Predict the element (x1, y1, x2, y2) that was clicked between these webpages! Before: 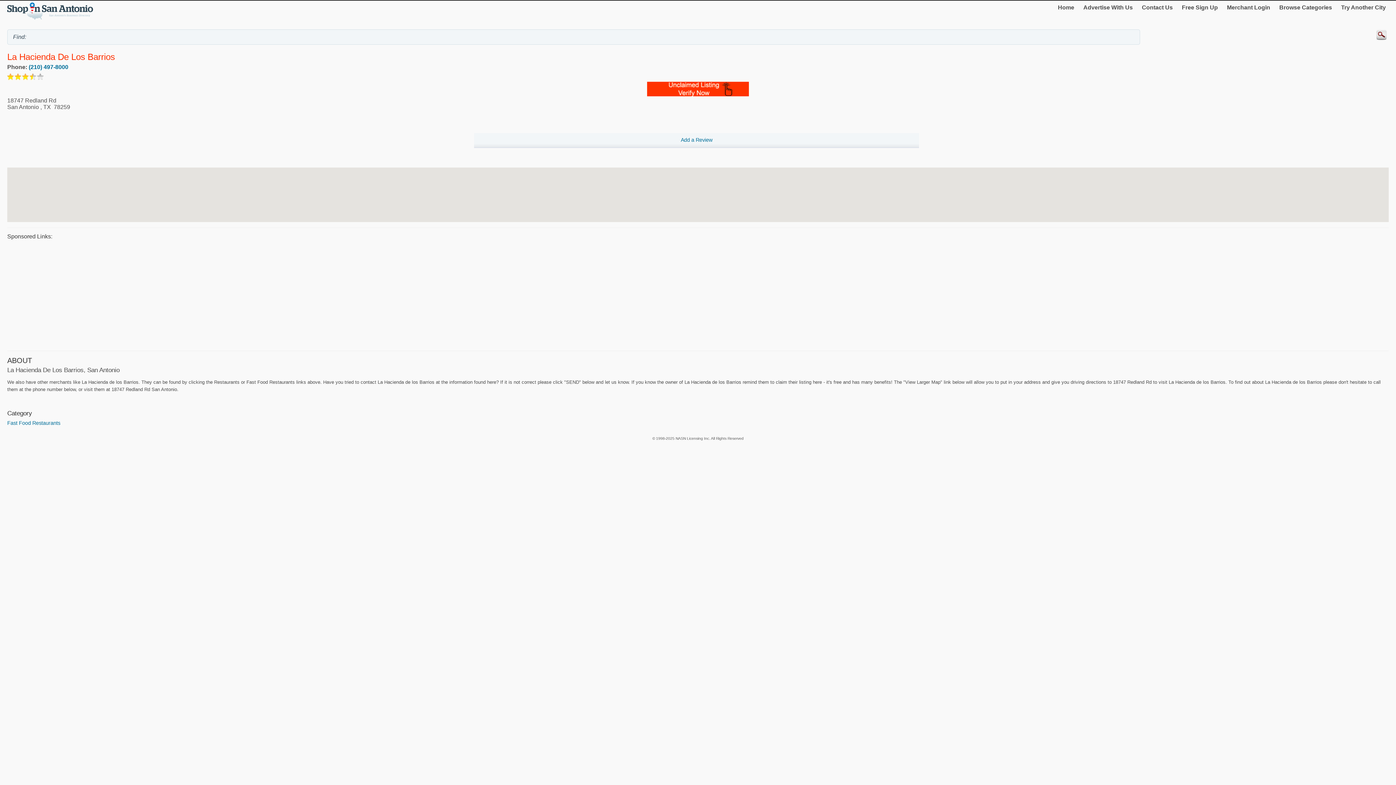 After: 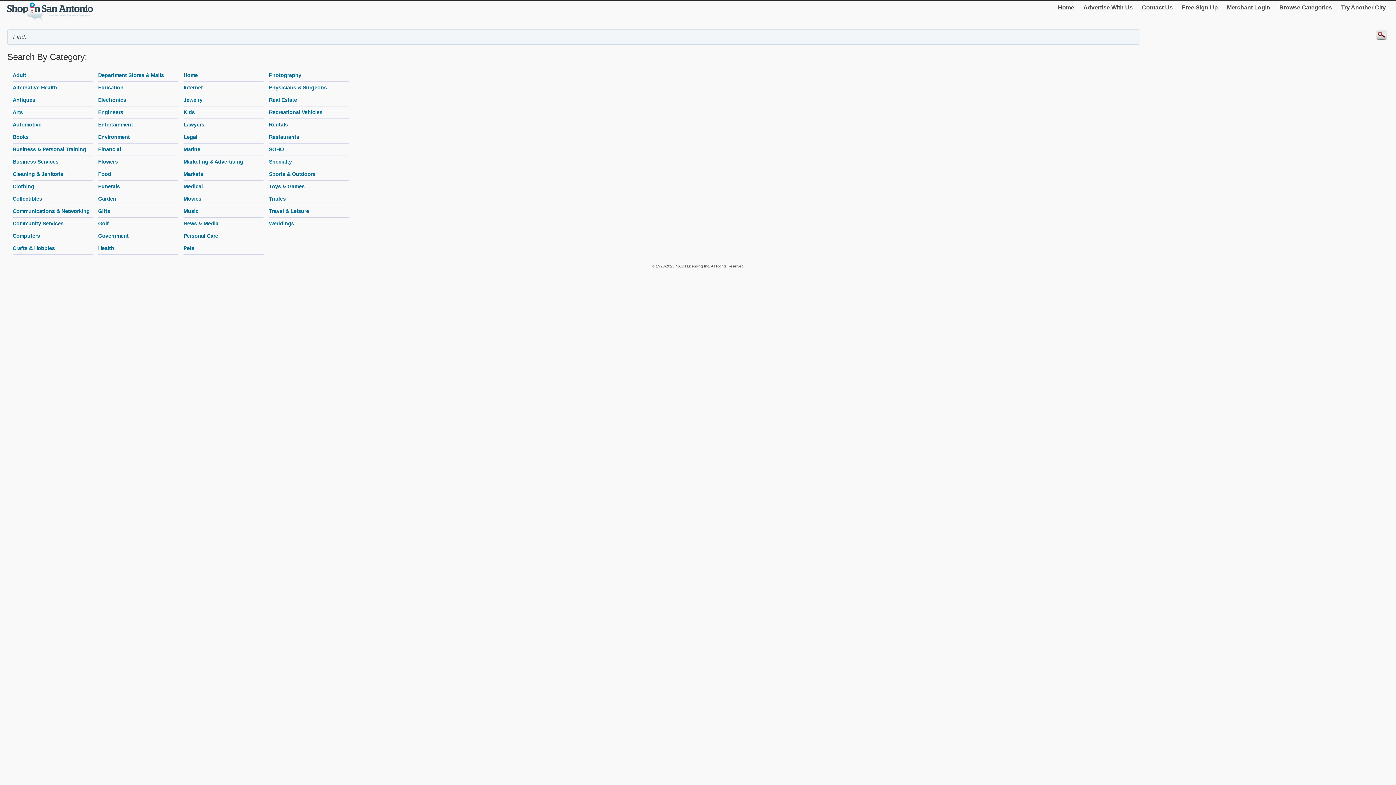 Action: bbox: (1276, 1, 1335, 13) label: Browse Categories